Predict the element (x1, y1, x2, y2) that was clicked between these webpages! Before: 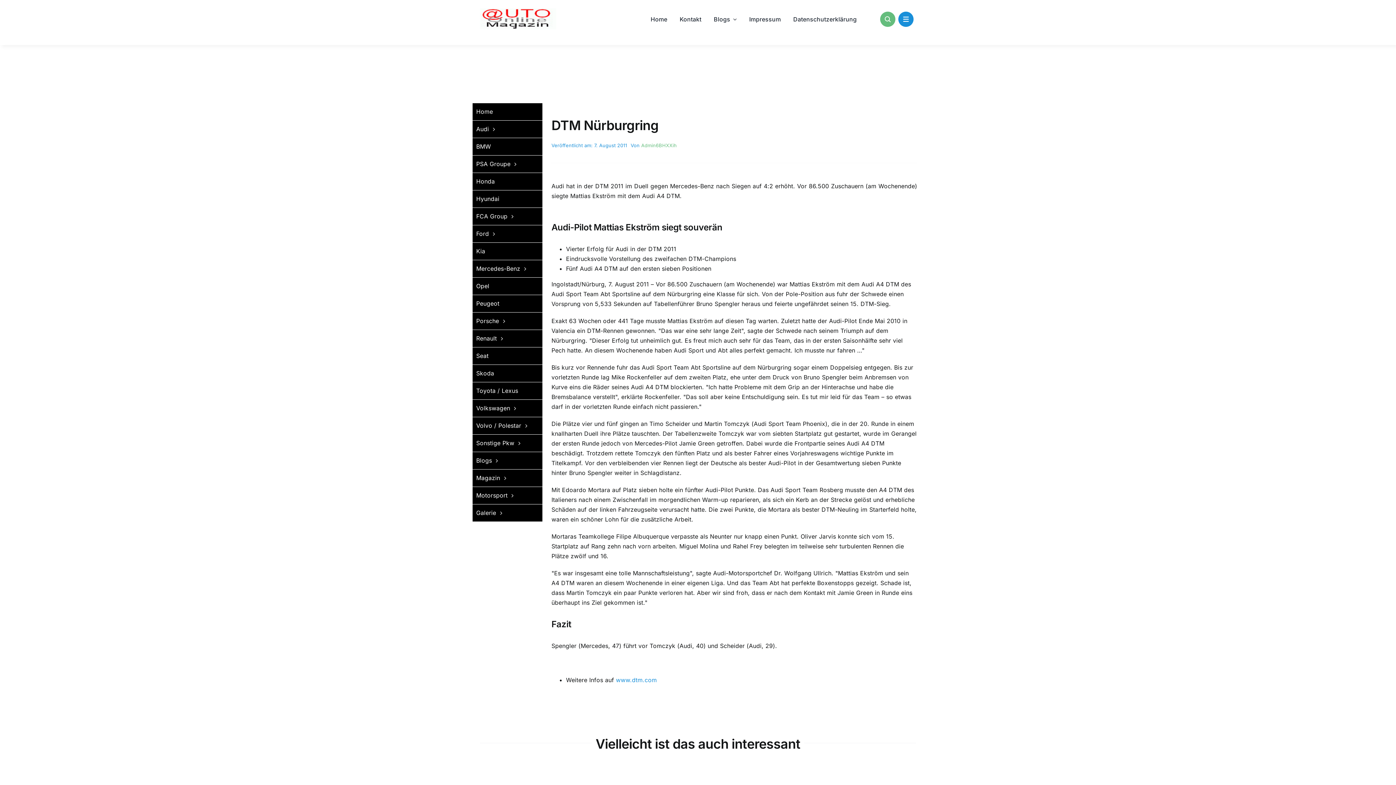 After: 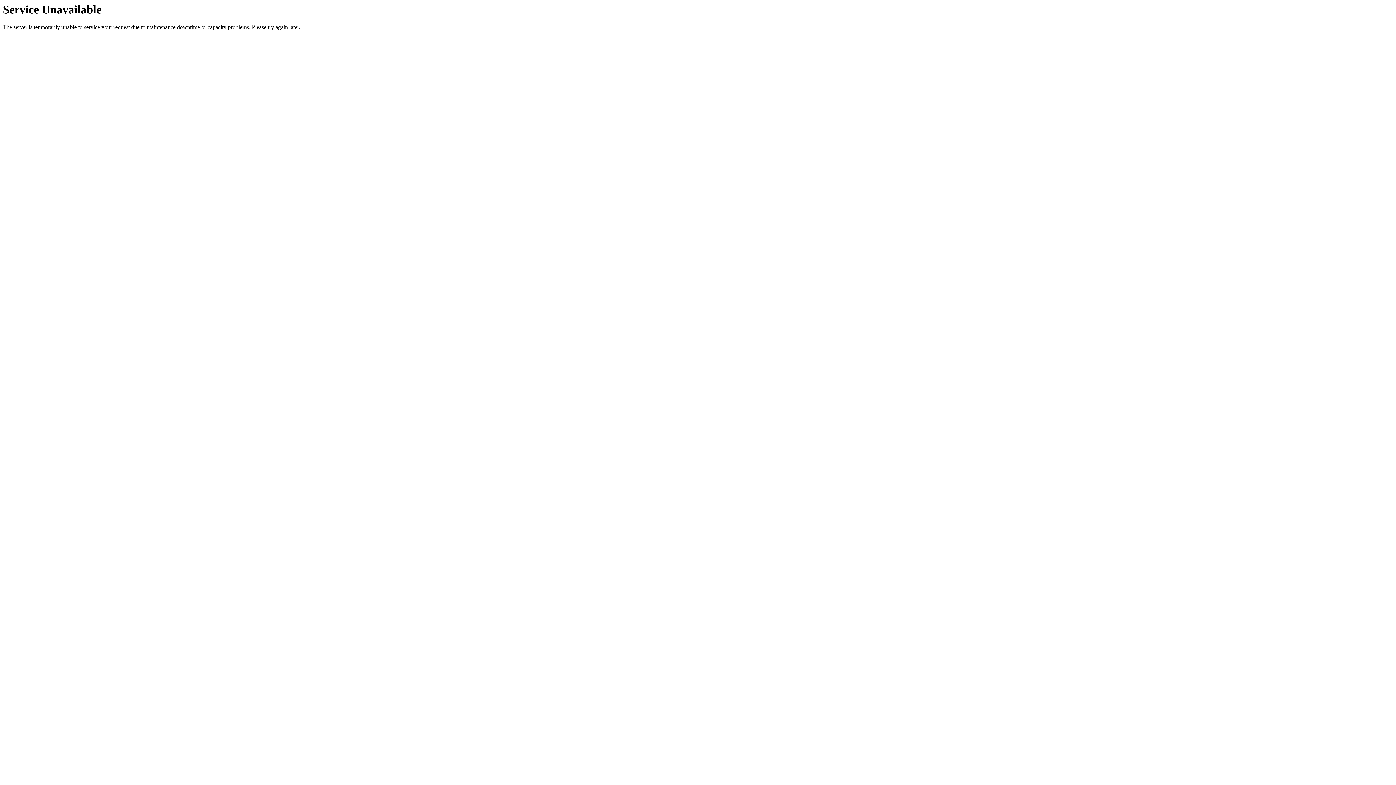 Action: label: Mercedes-Benz bbox: (472, 260, 542, 277)